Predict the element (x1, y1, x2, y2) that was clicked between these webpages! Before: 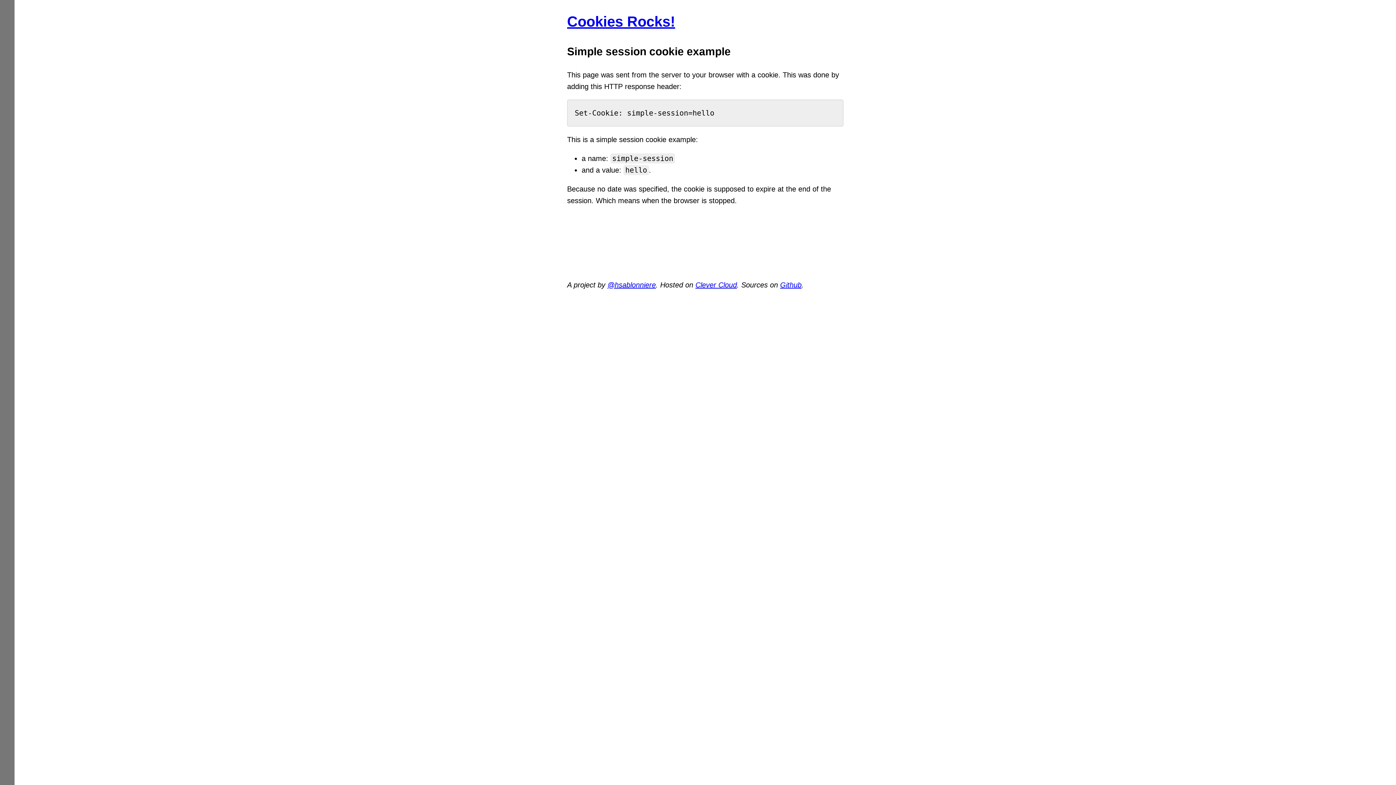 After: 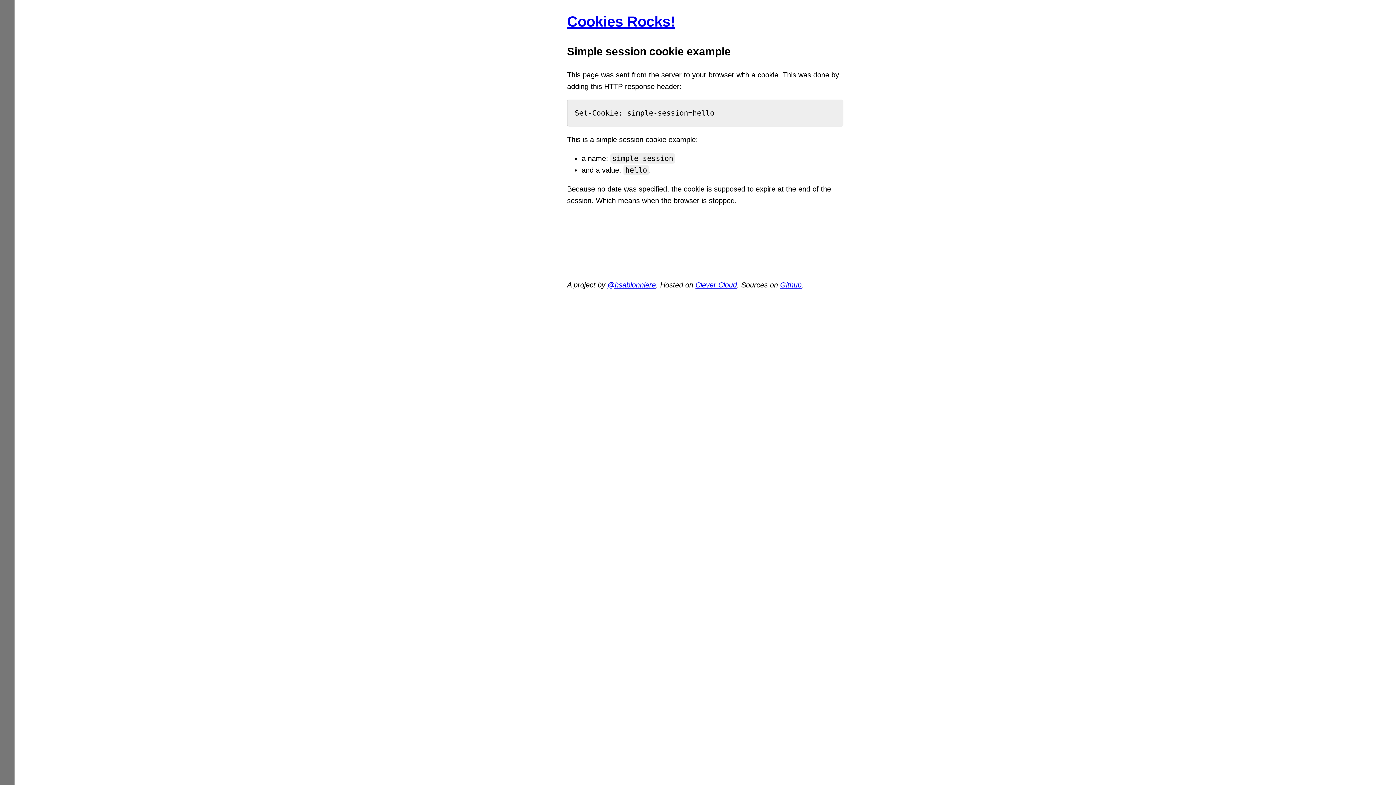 Action: bbox: (607, 281, 656, 289) label: @hsablonniere